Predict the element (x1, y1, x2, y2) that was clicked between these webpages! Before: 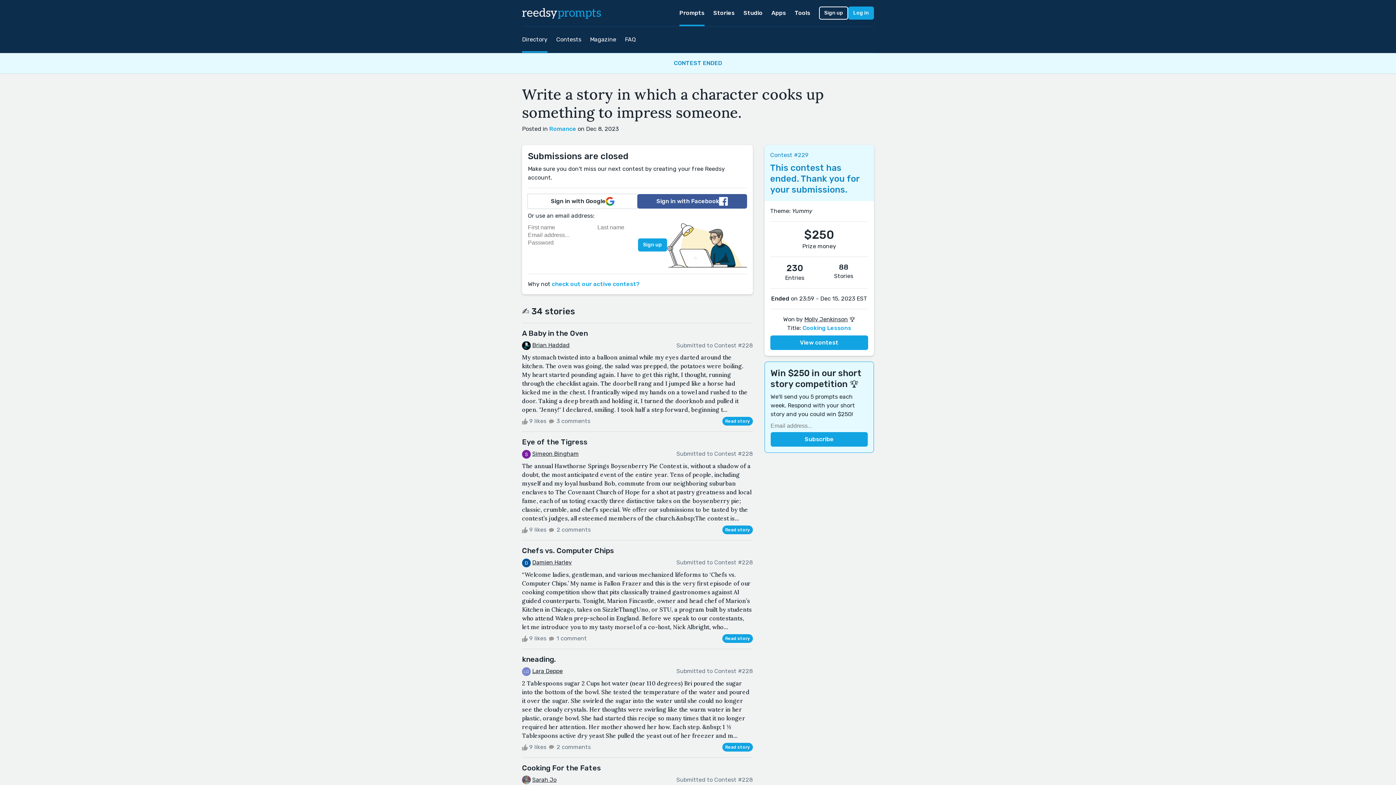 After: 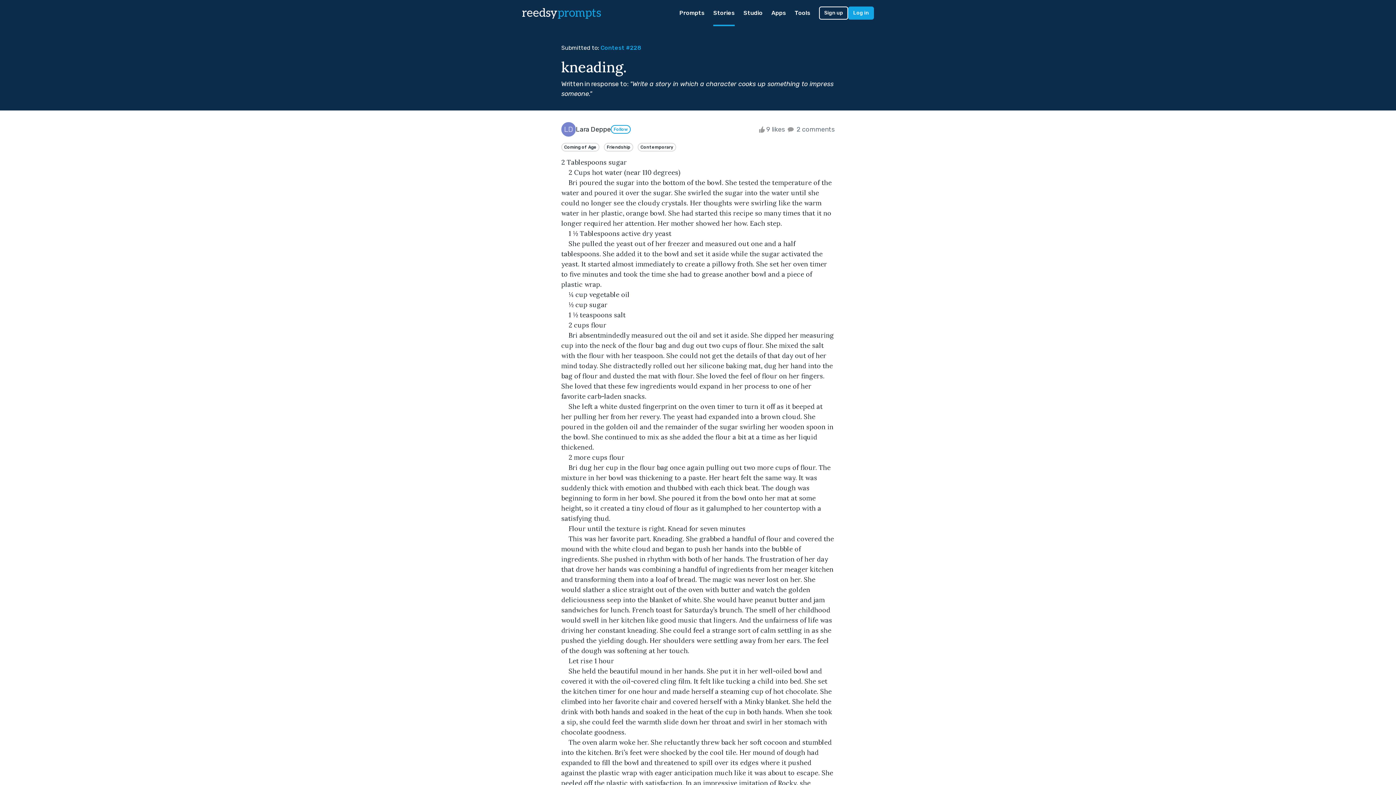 Action: bbox: (722, 743, 752, 751) label: Read story